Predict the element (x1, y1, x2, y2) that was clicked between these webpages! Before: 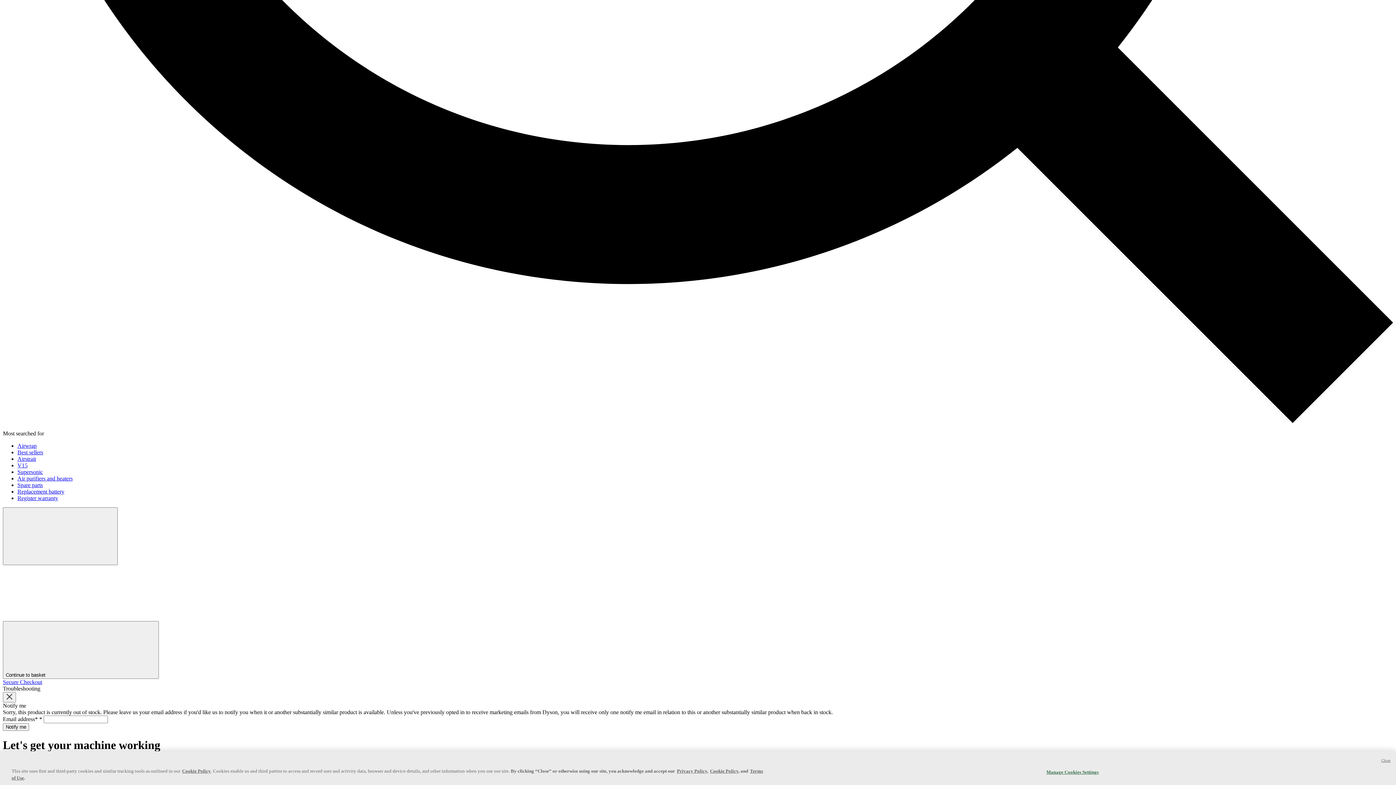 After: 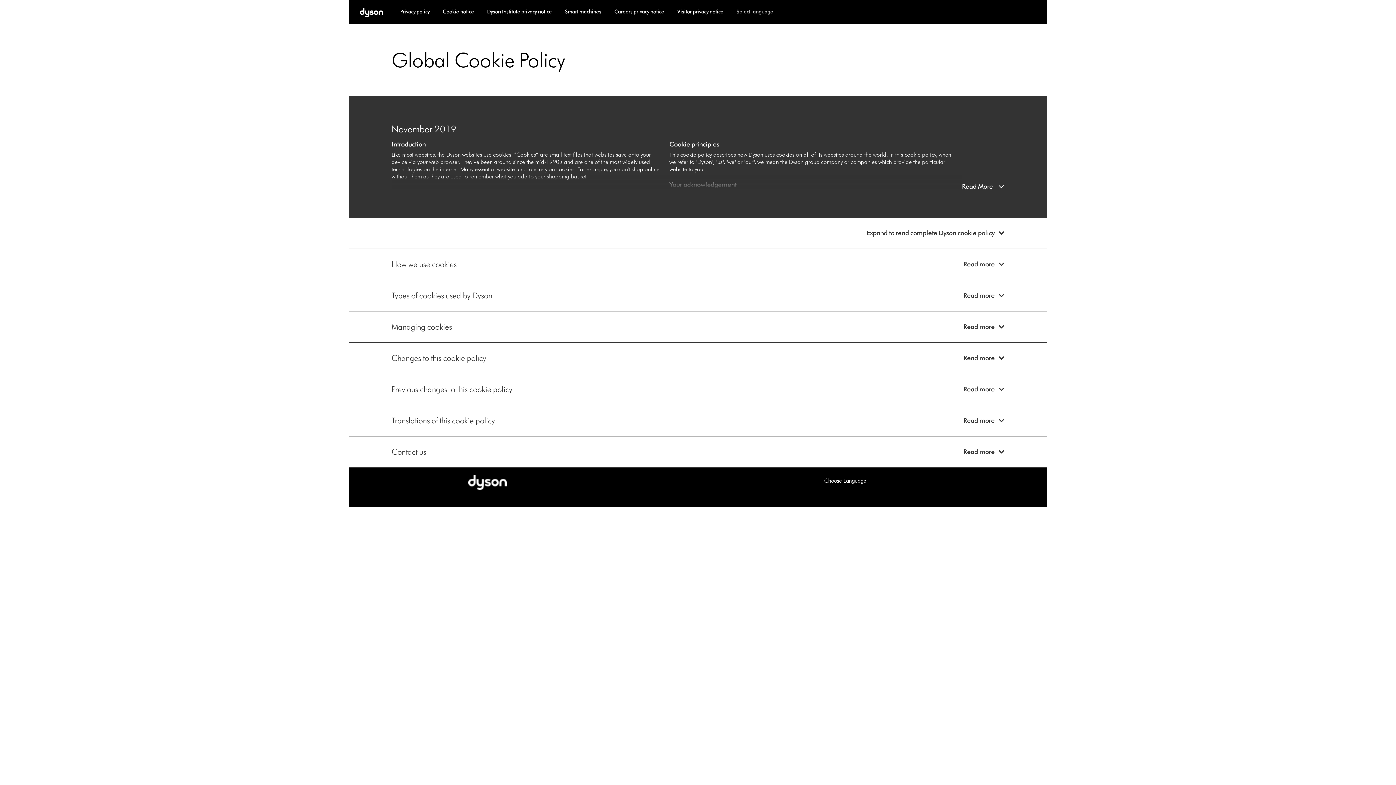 Action: bbox: (182, 768, 210, 774) label: Cookie Policy